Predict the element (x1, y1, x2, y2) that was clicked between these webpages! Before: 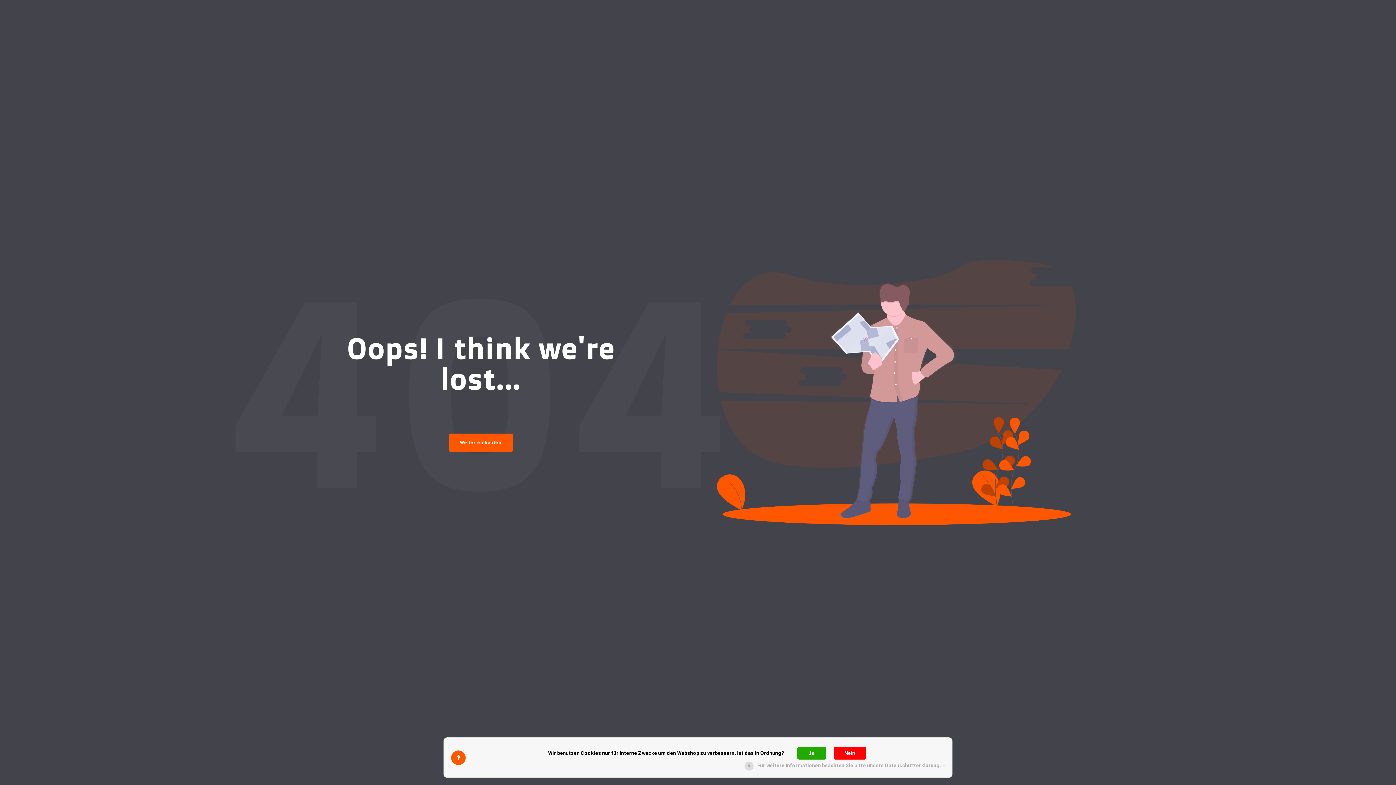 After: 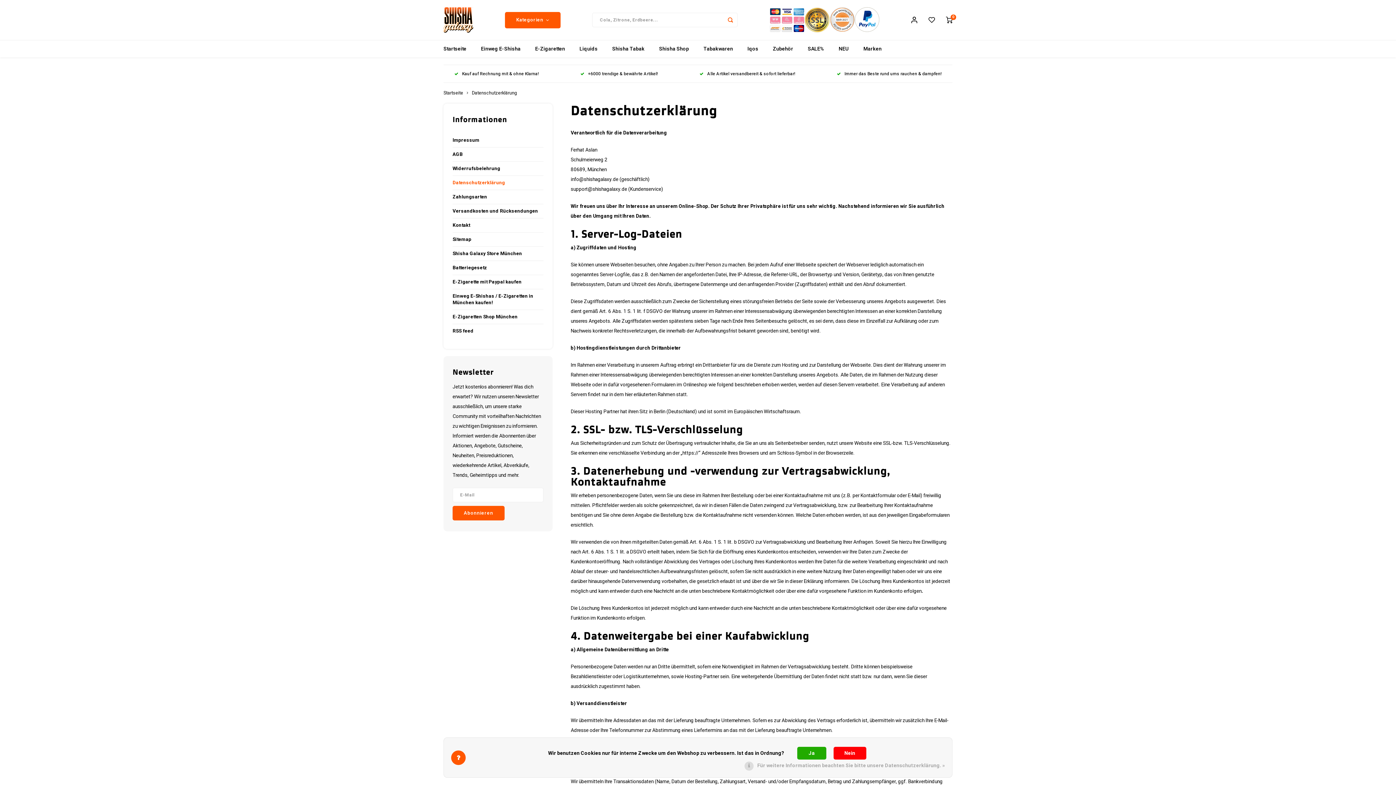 Action: bbox: (757, 761, 945, 770) label: Für weitere Informationen beachten Sie bitte unsere Datenschutzerklärung. »